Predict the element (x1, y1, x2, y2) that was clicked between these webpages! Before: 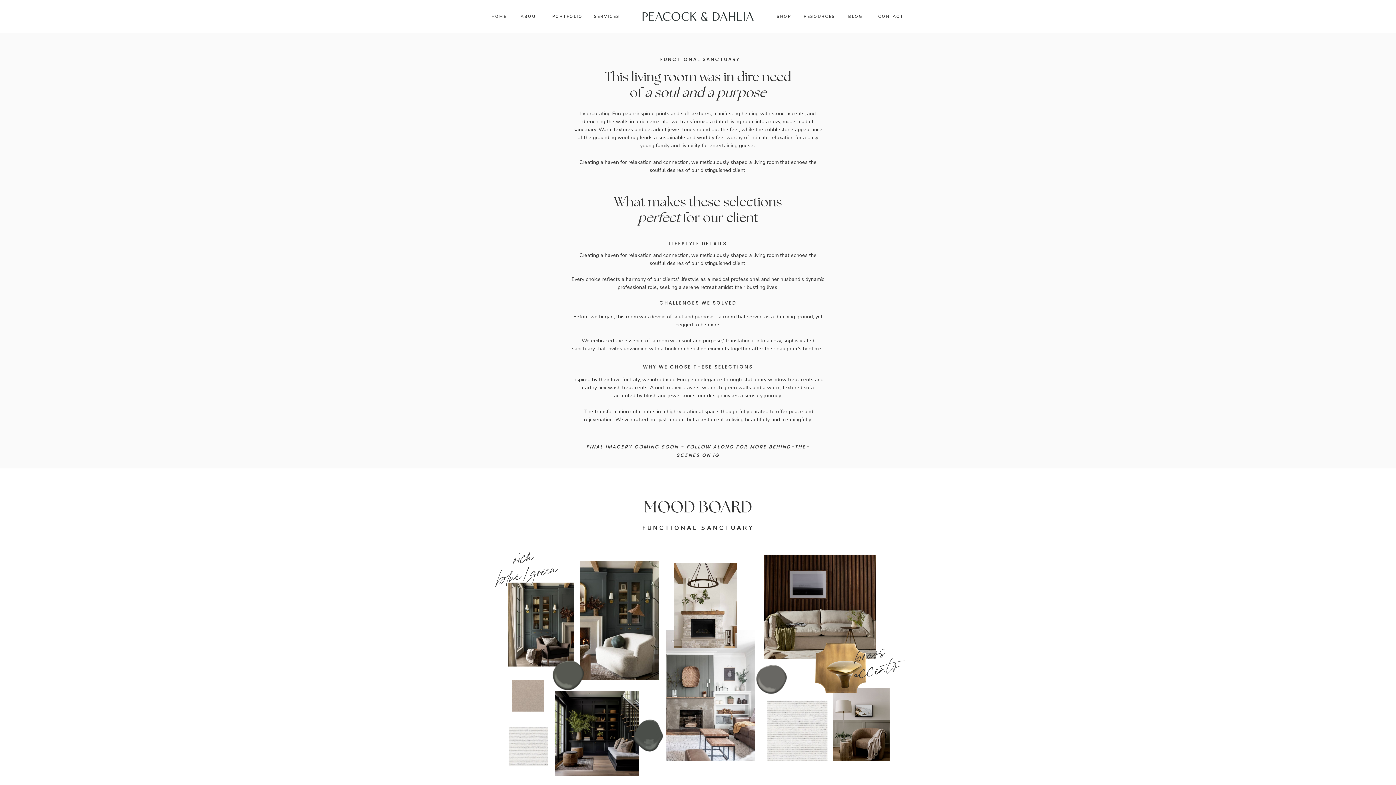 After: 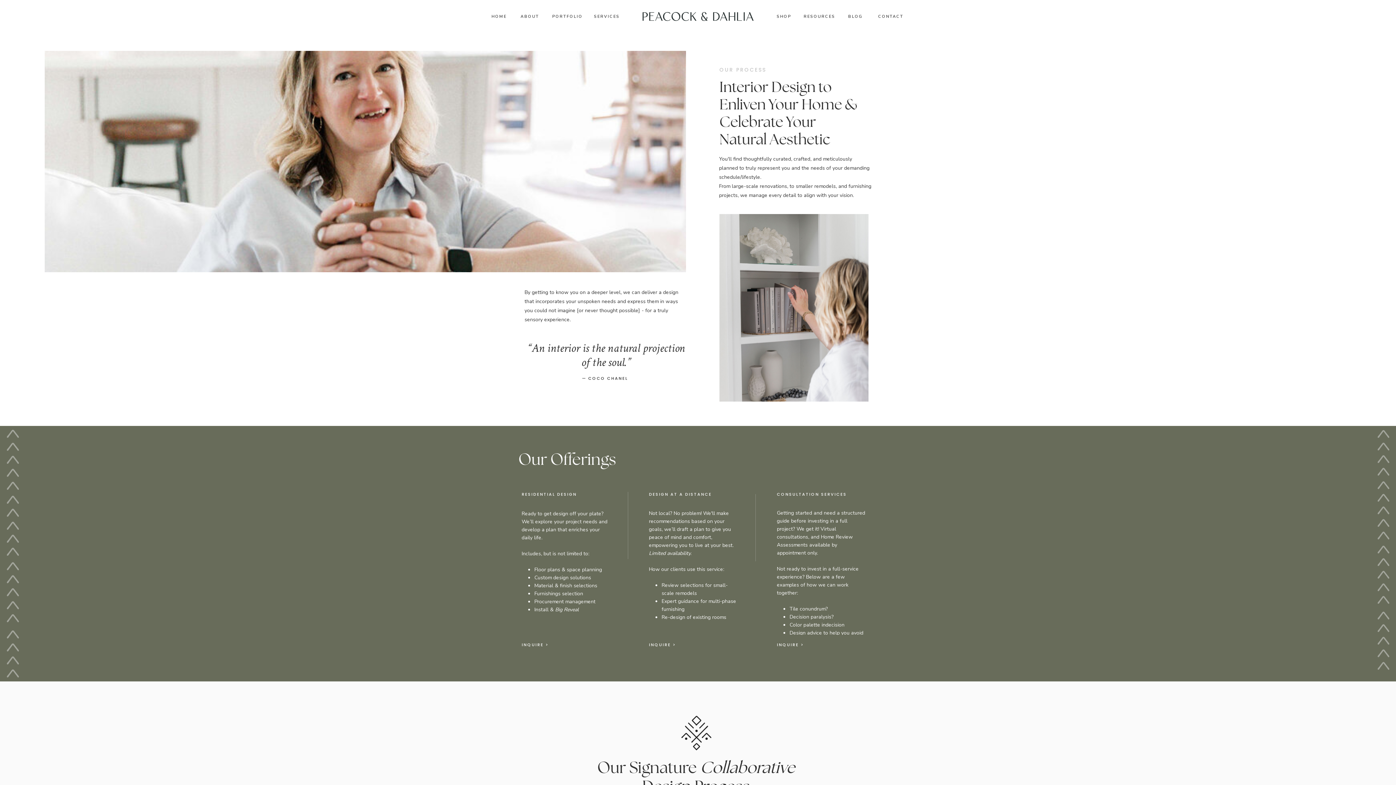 Action: bbox: (594, 13, 619, 21) label: SERVICES